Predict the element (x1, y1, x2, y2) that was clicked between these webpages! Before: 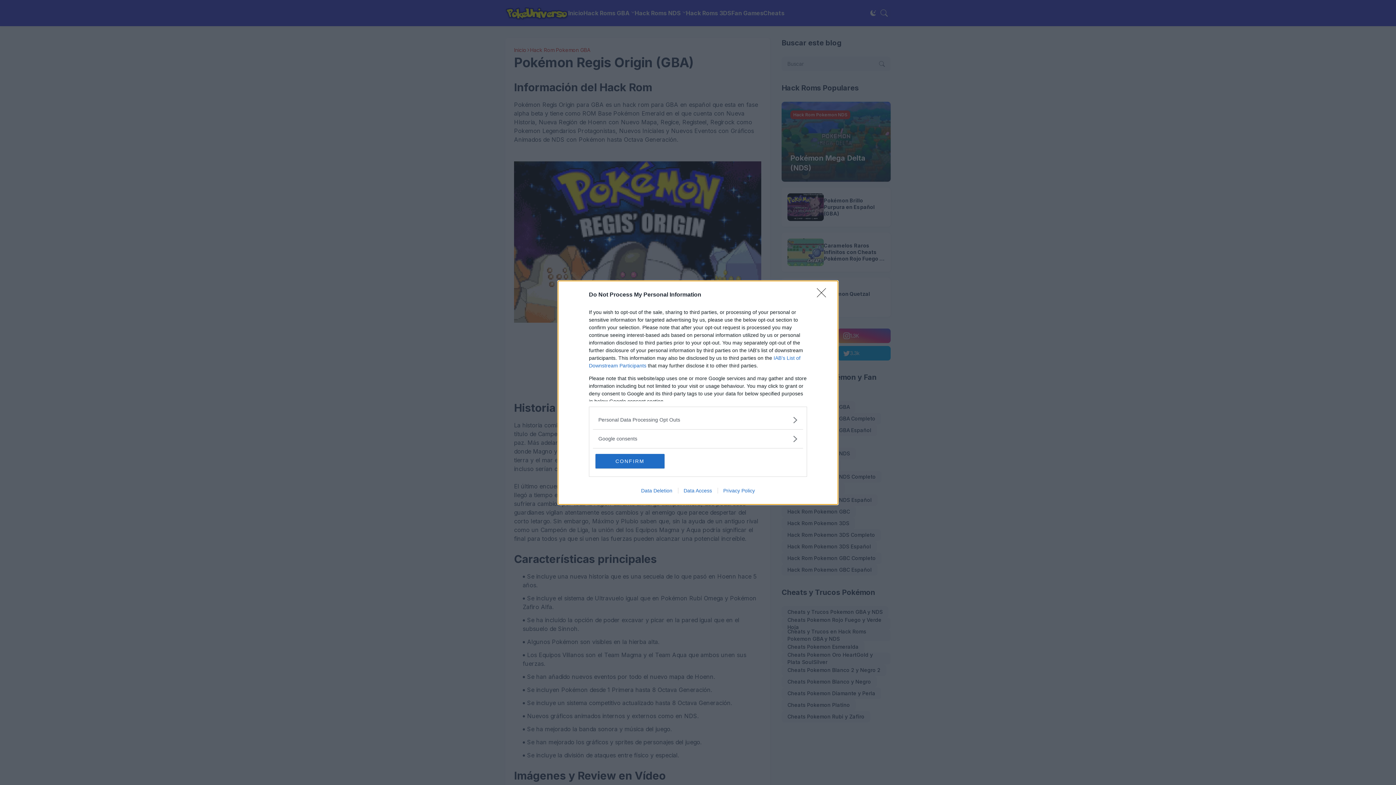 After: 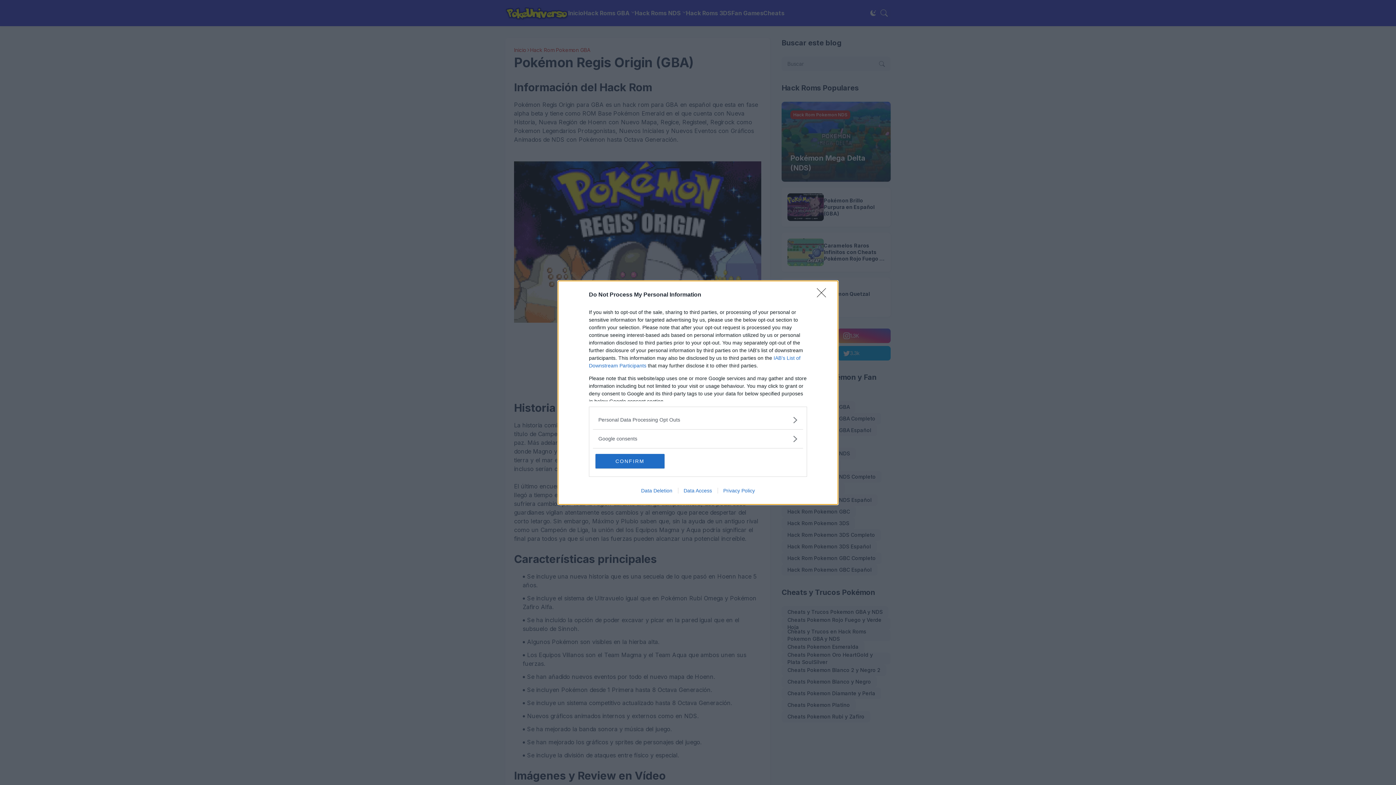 Action: label: Data Deletion bbox: (635, 487, 678, 493)